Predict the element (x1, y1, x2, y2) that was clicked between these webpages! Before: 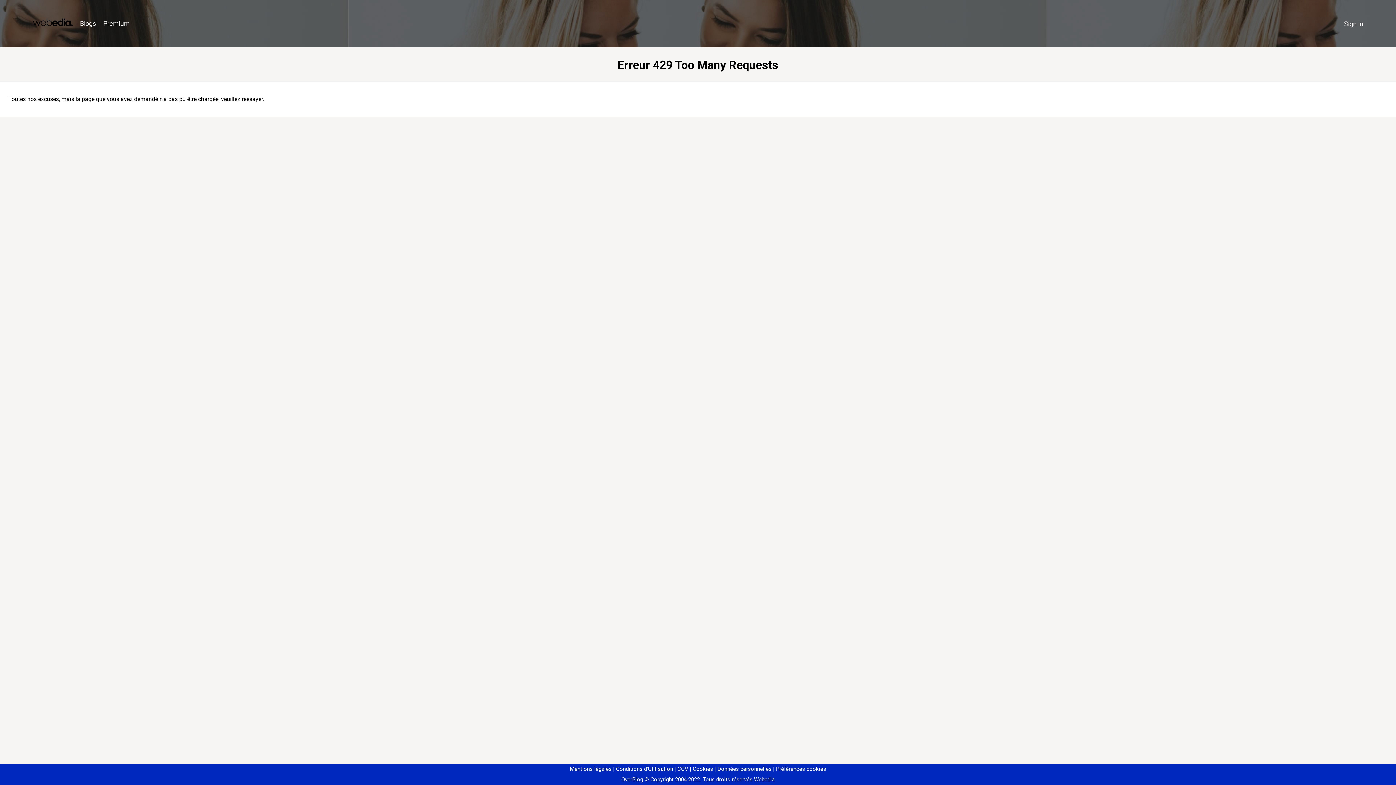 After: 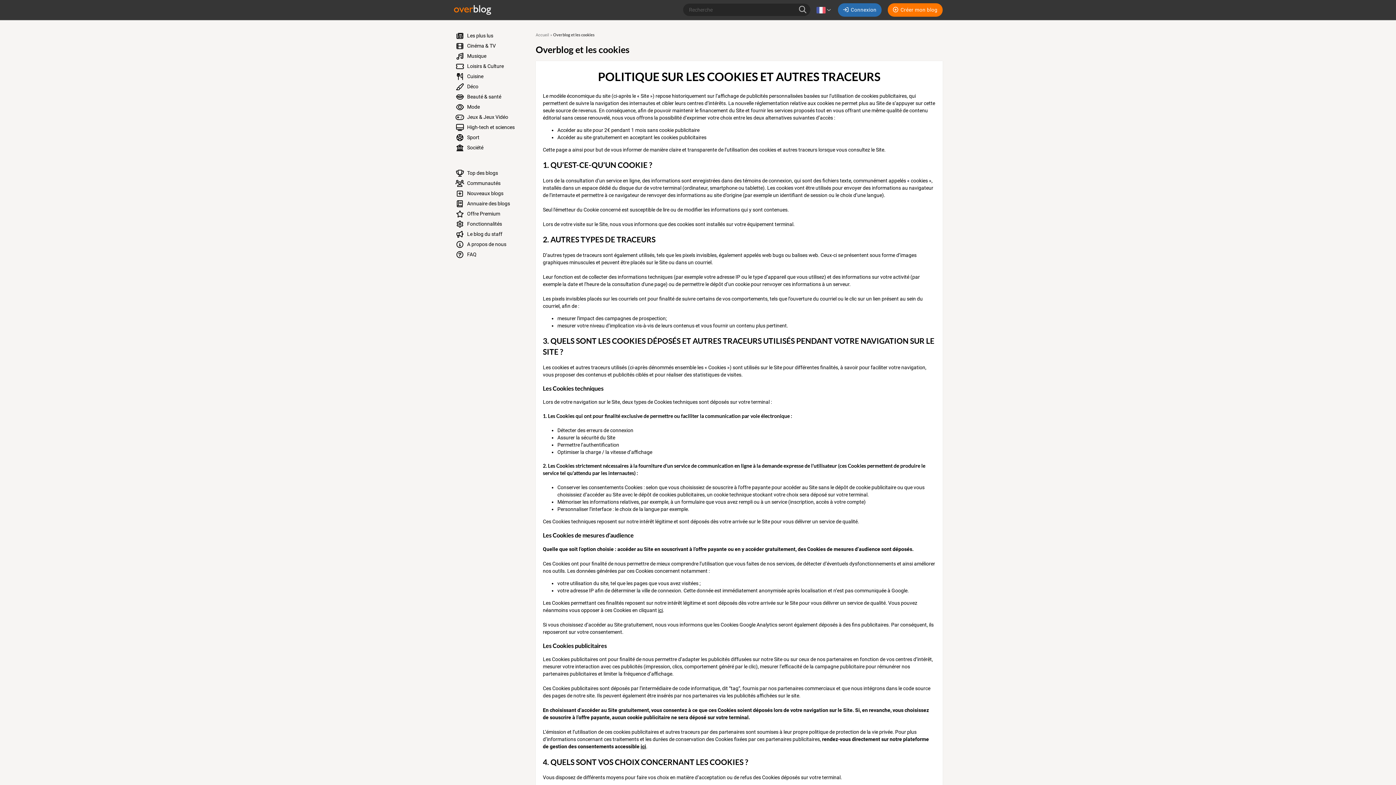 Action: bbox: (690, 766, 713, 772) label: Cookies